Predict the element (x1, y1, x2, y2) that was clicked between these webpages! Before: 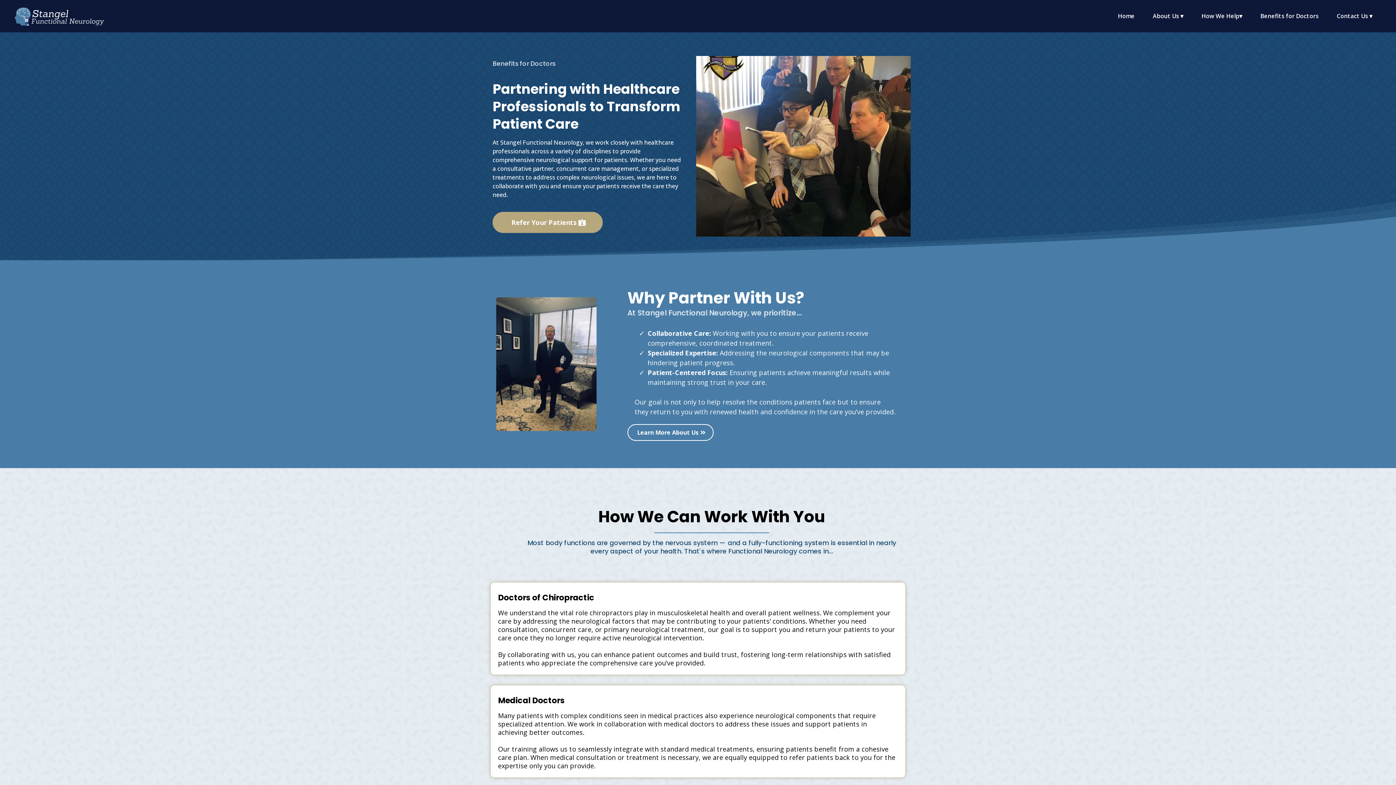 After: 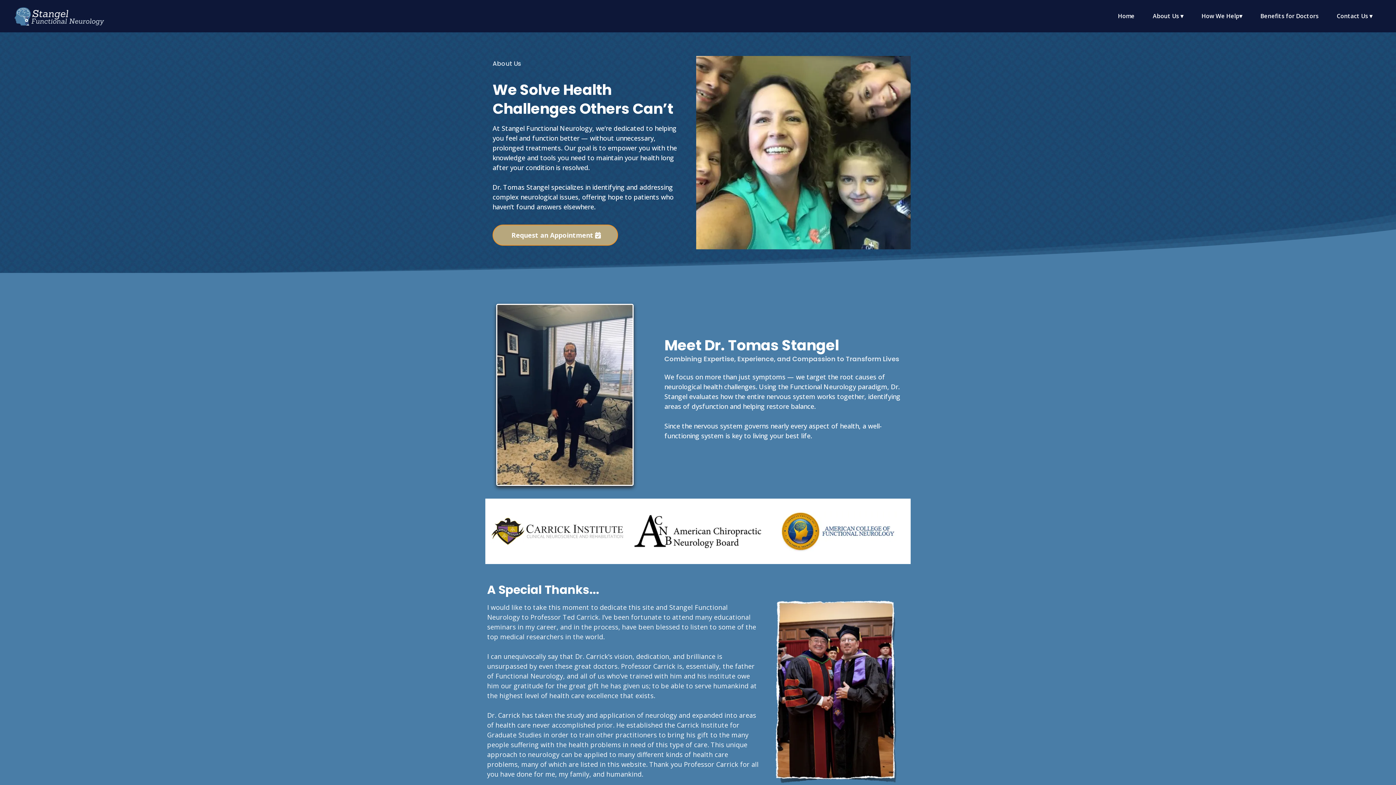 Action: label: Learn More About Us  bbox: (627, 424, 713, 440)